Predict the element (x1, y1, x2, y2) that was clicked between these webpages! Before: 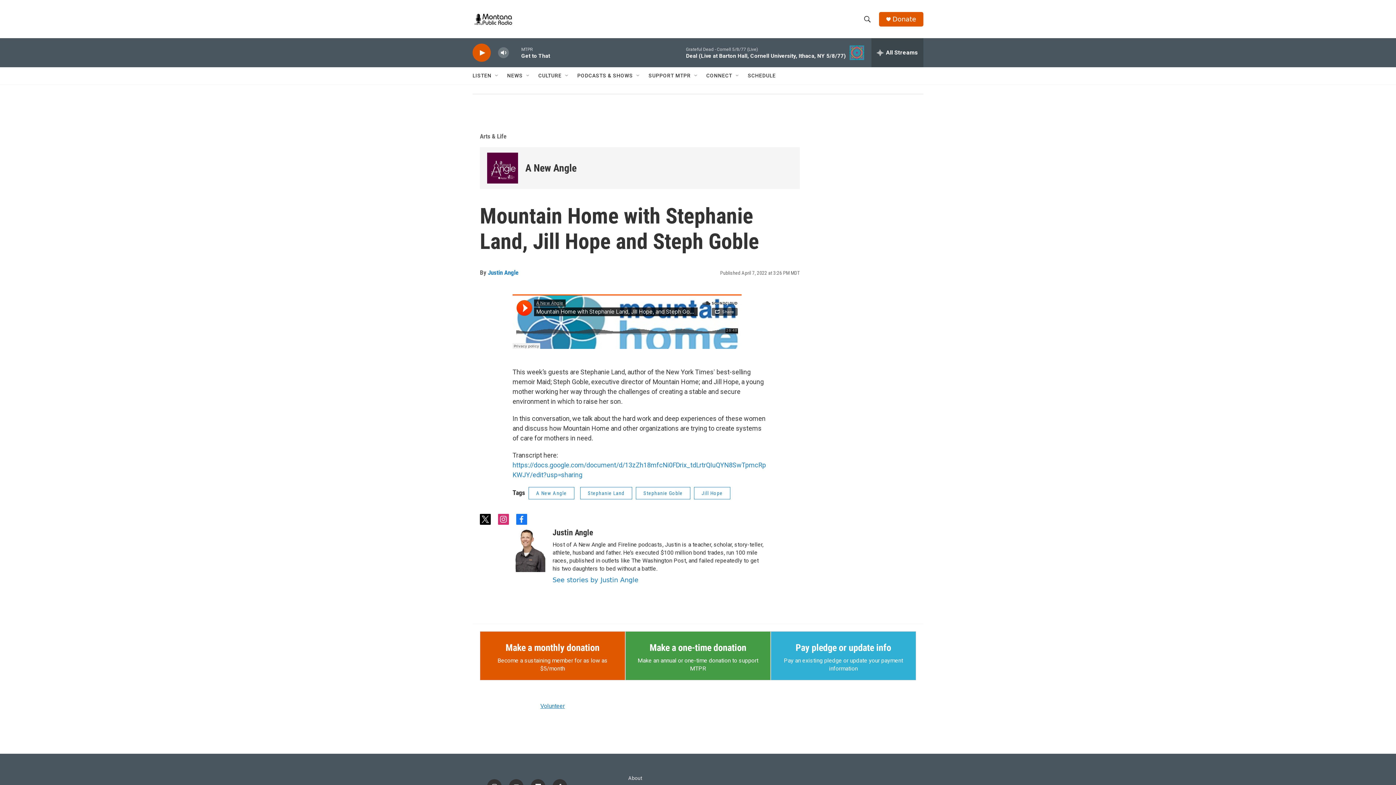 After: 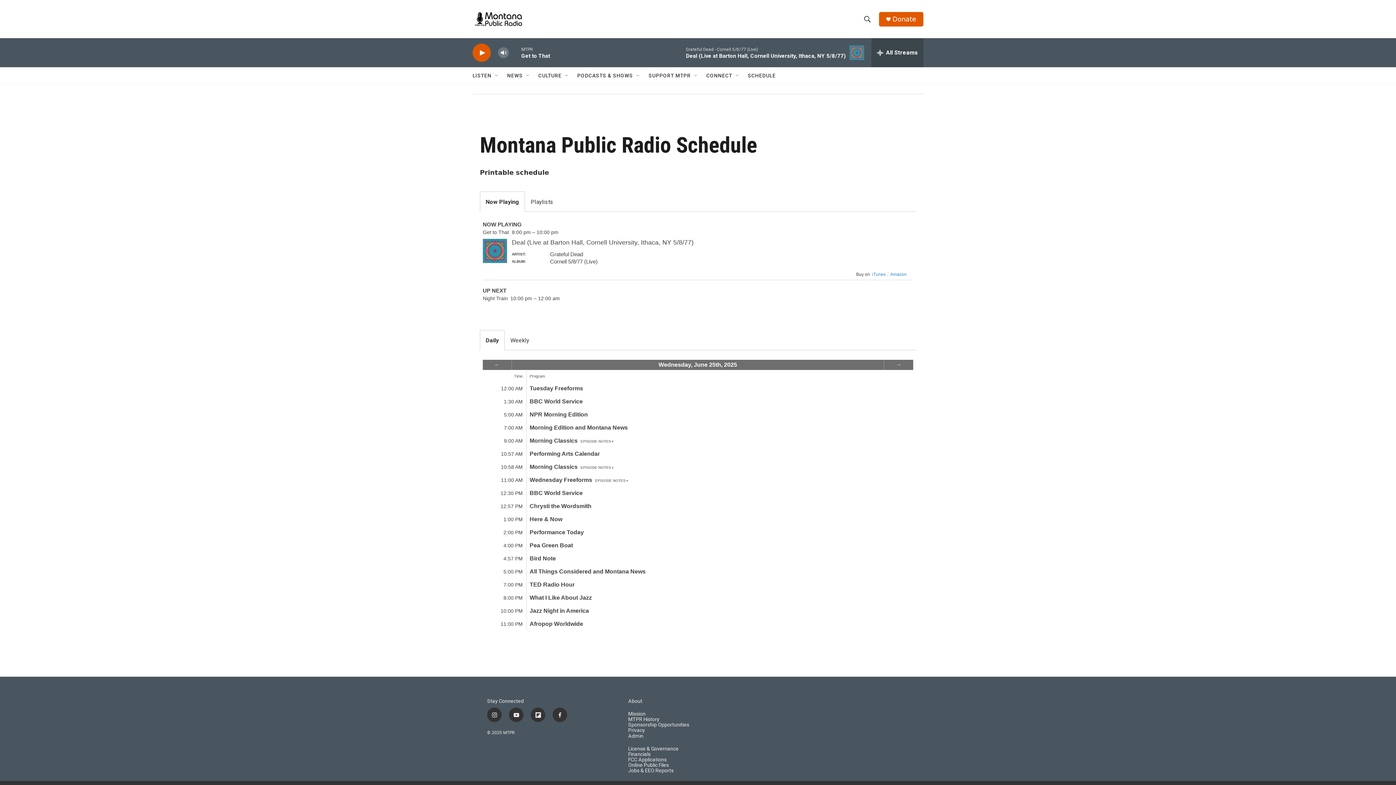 Action: label: SCHEDULE bbox: (748, 67, 776, 84)